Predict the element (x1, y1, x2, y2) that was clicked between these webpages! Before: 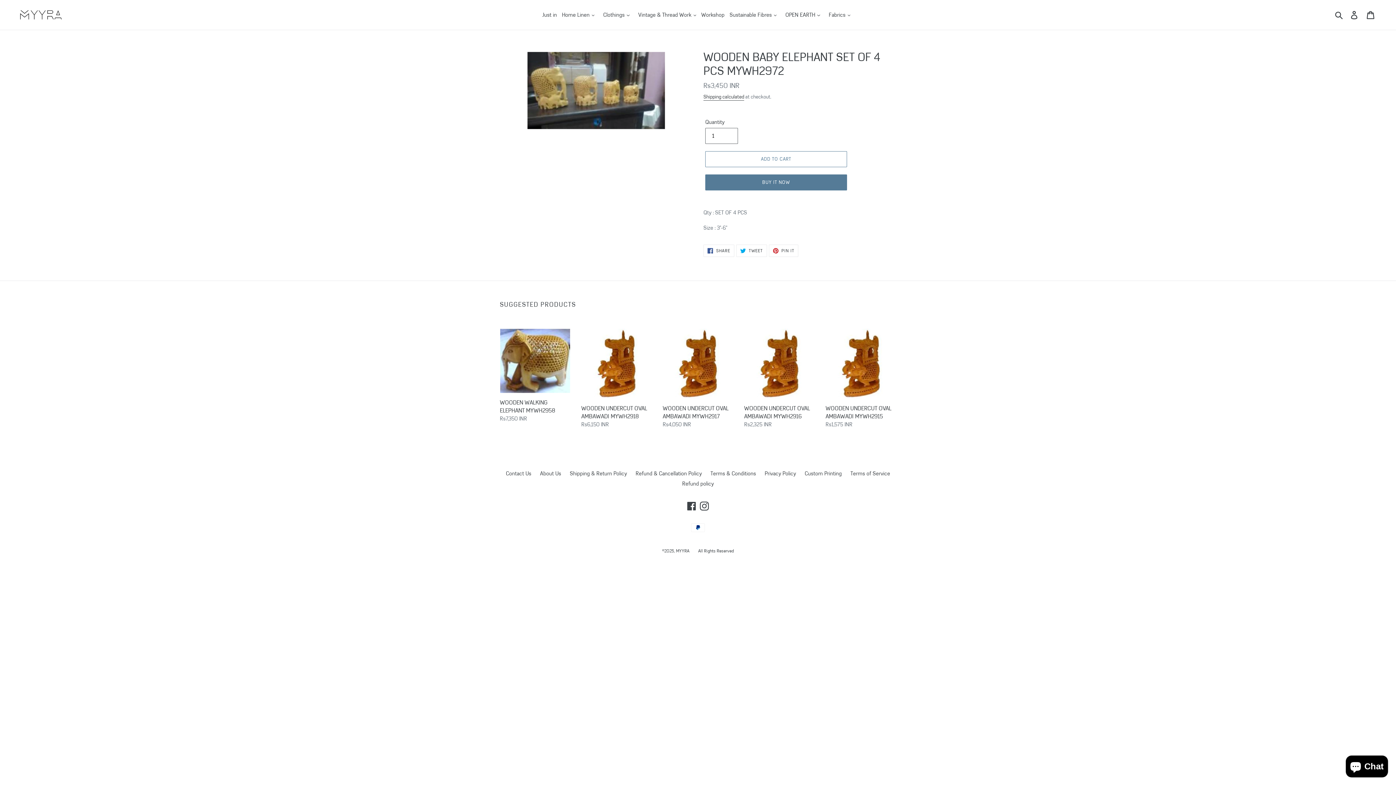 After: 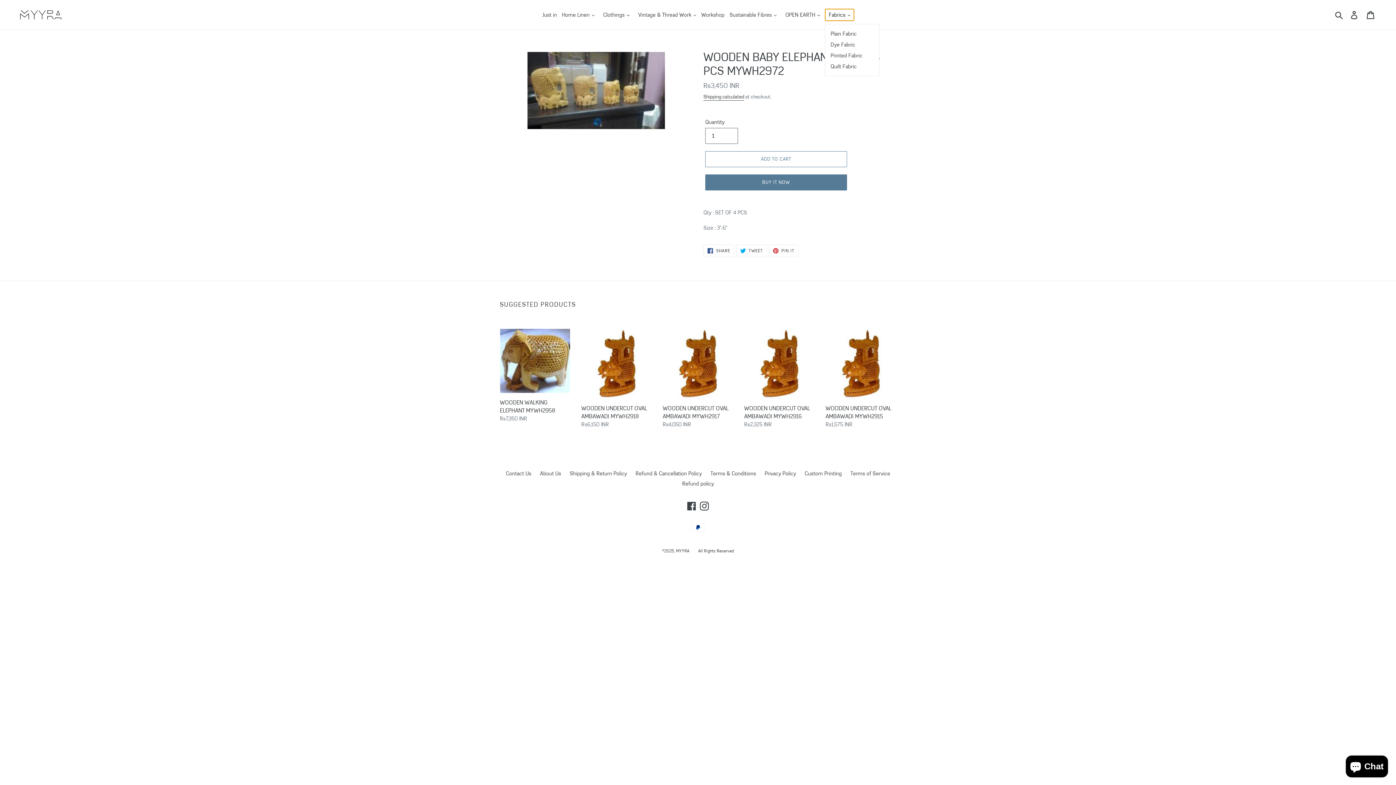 Action: label: Fabrics  bbox: (825, 9, 854, 20)